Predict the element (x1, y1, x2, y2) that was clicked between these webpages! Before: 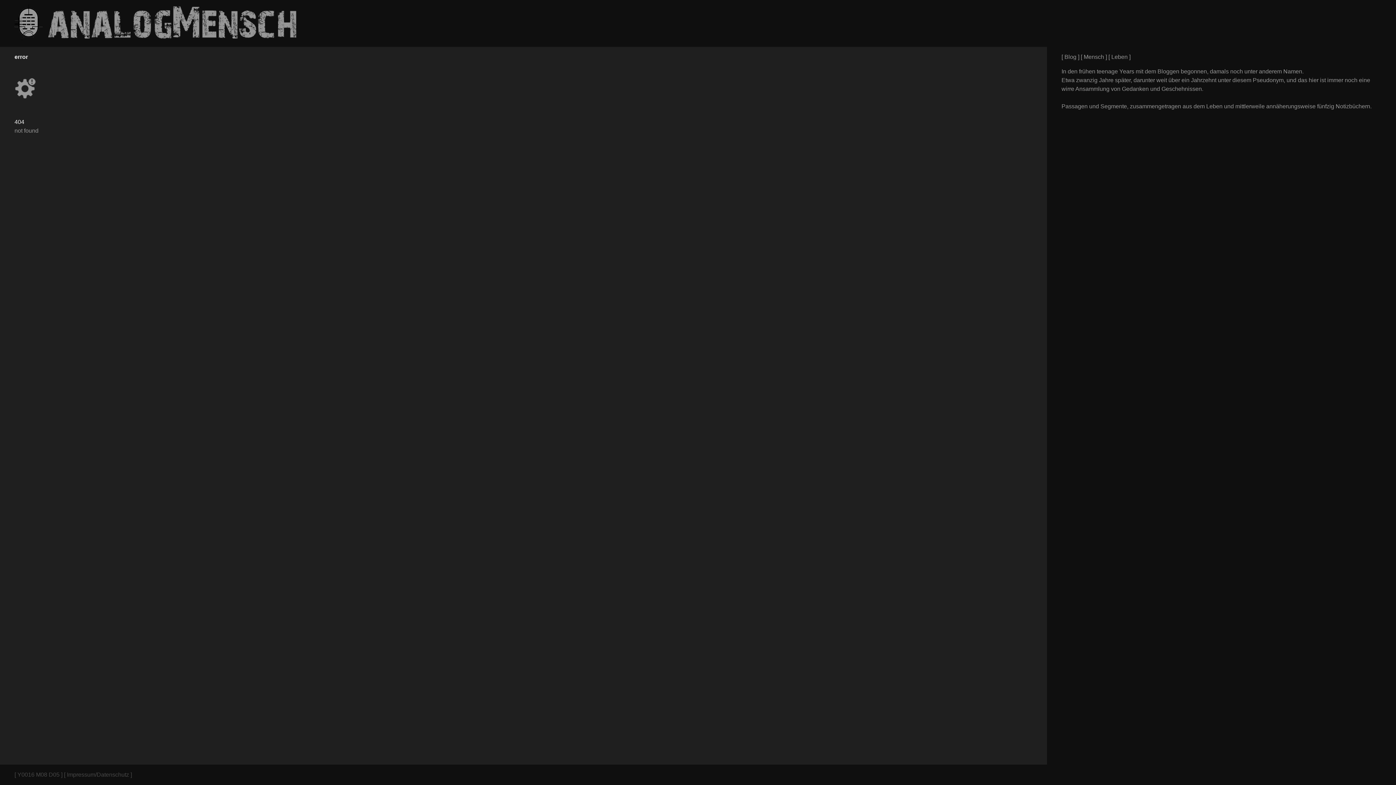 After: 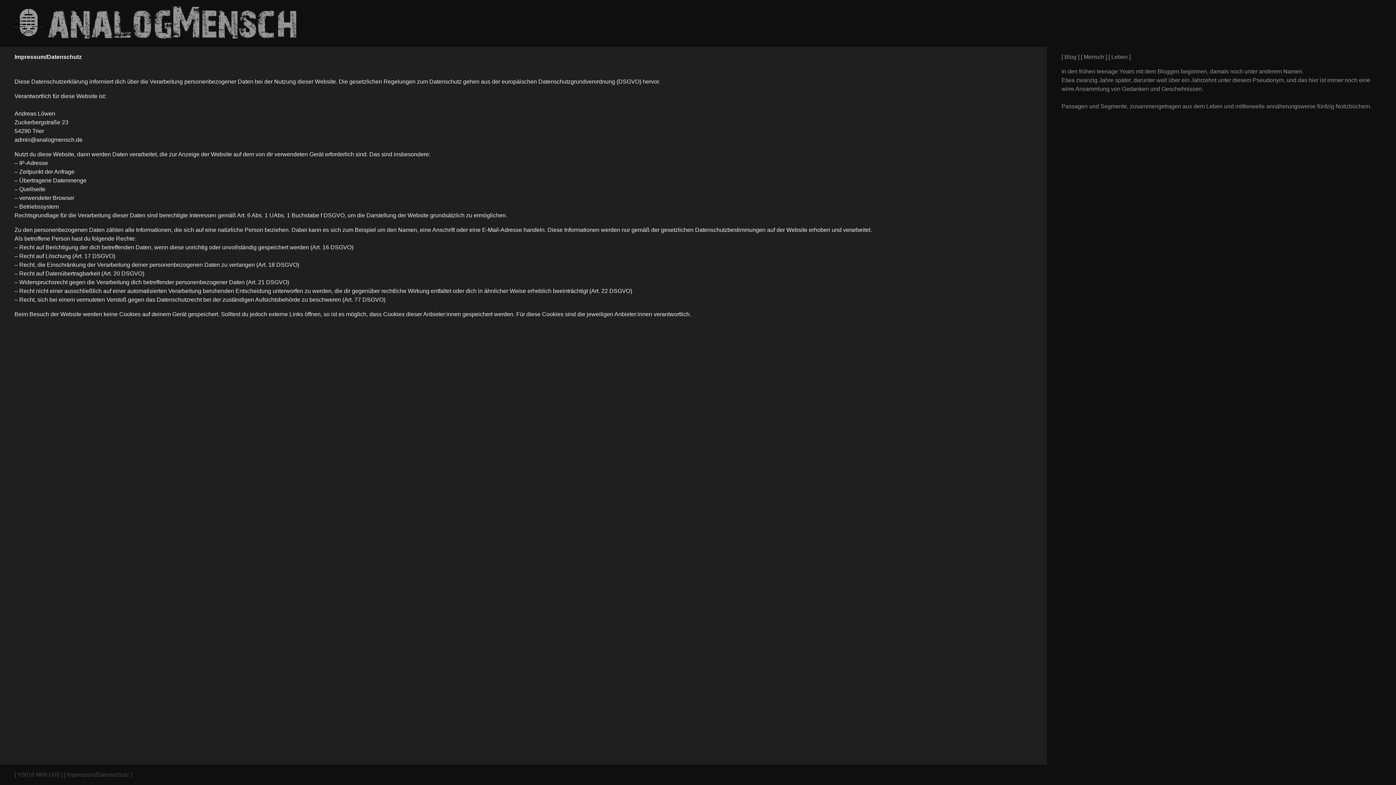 Action: bbox: (66, 772, 129, 778) label: Impressum/Datenschutz